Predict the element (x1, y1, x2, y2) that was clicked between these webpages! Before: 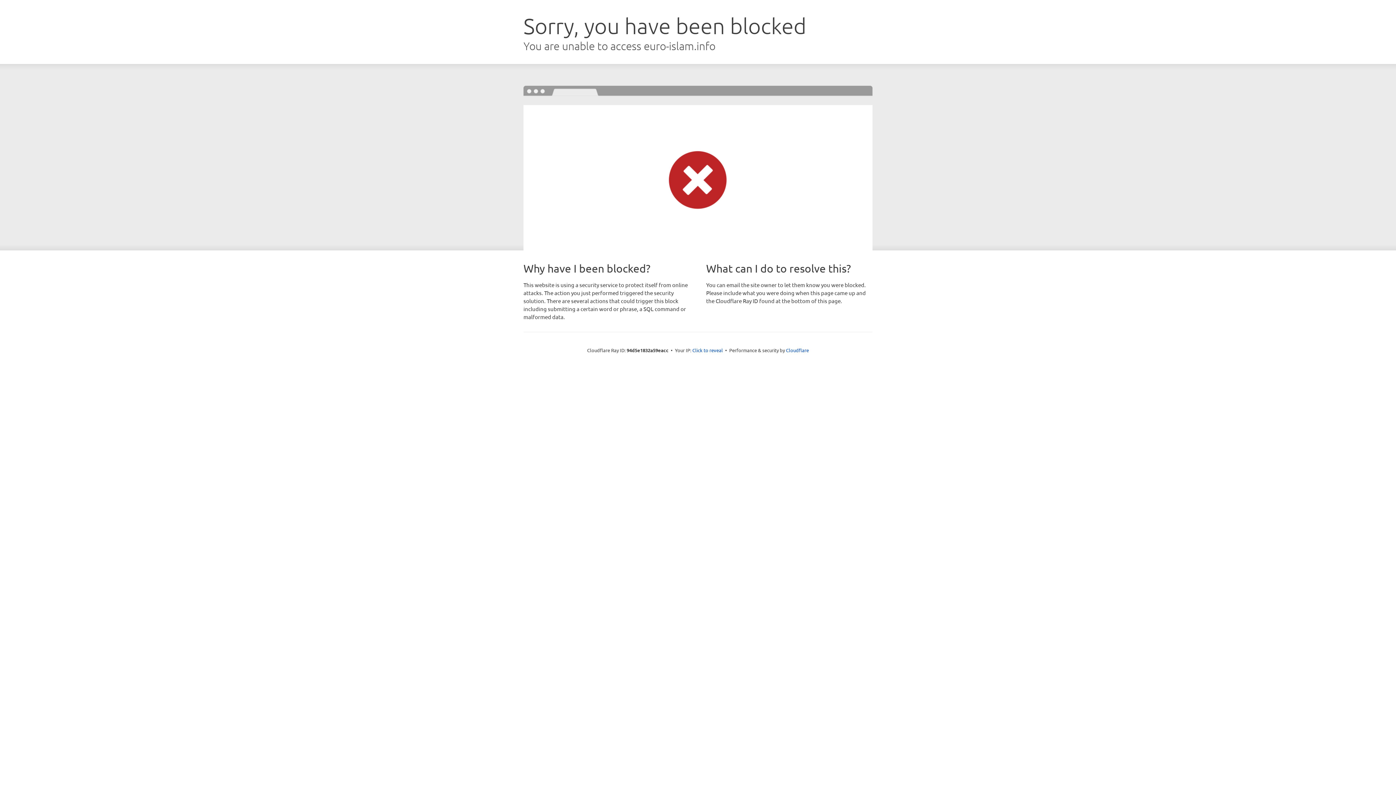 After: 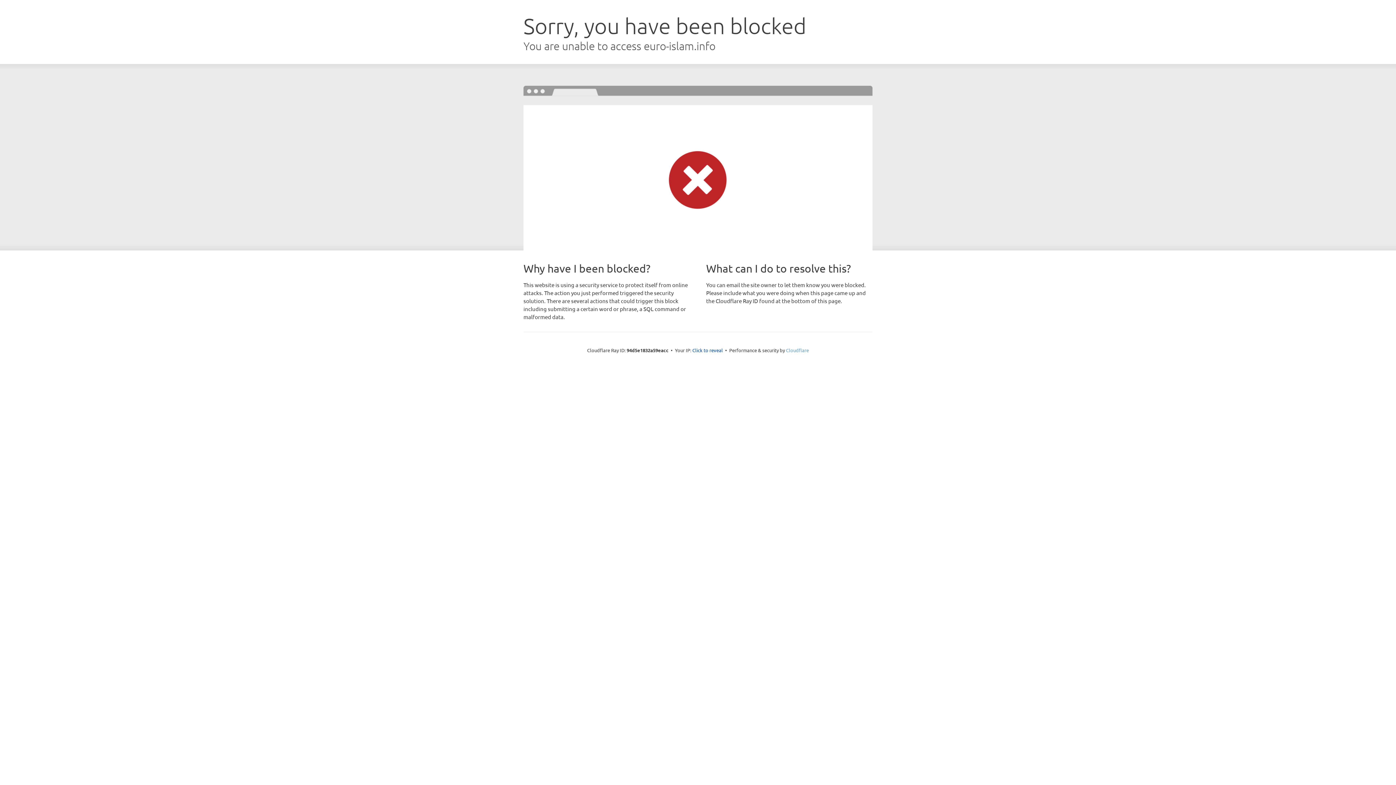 Action: bbox: (786, 347, 809, 353) label: Cloudflare